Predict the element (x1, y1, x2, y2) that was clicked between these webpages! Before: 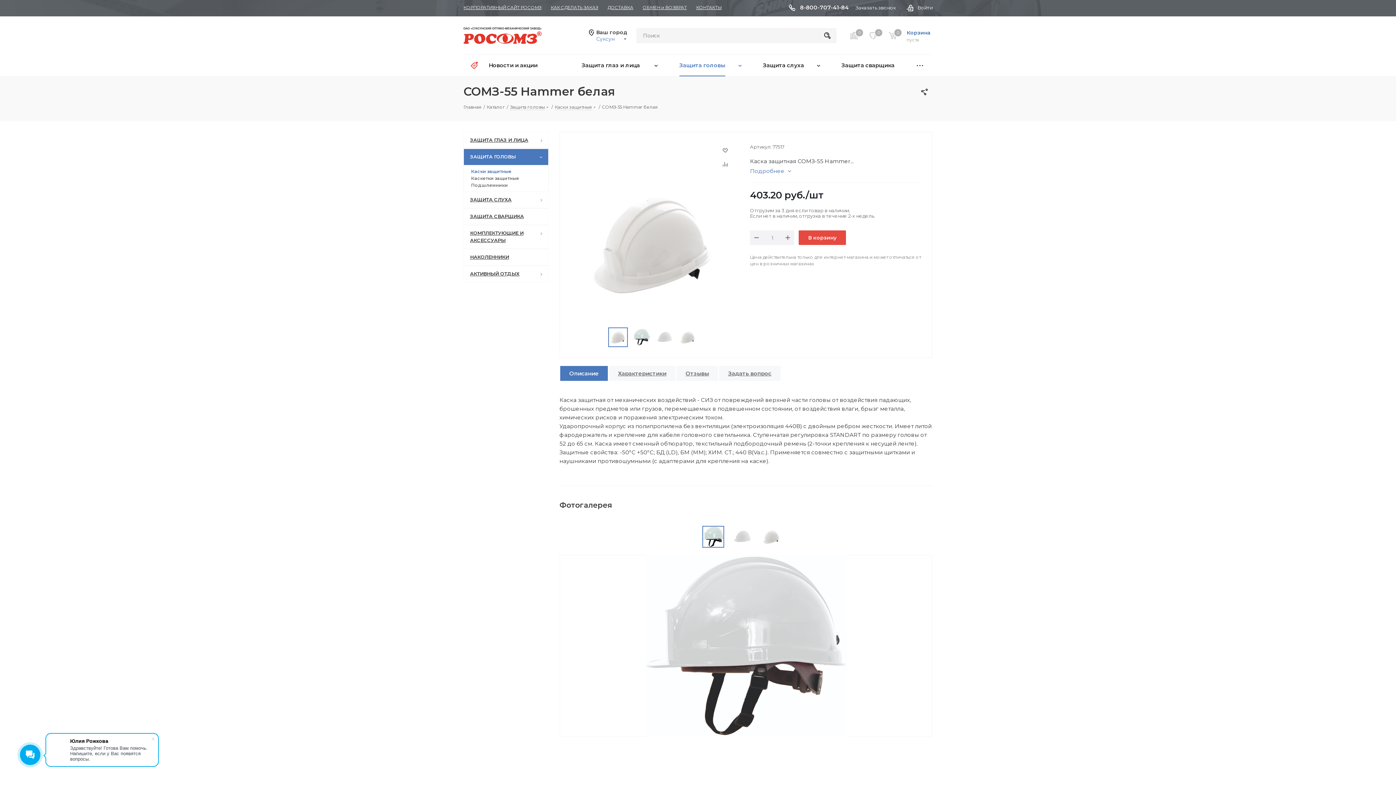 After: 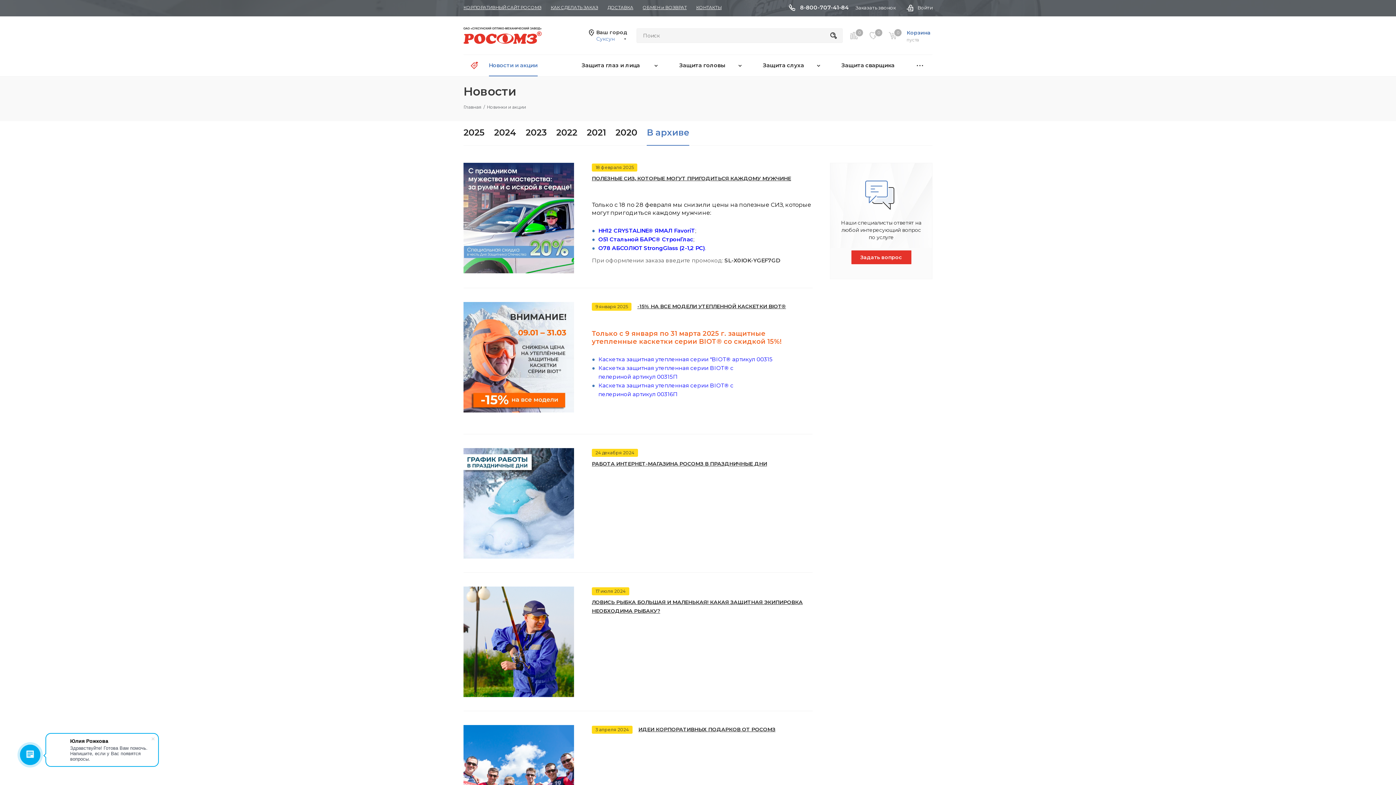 Action: label: Новости и акции bbox: (463, 54, 552, 76)